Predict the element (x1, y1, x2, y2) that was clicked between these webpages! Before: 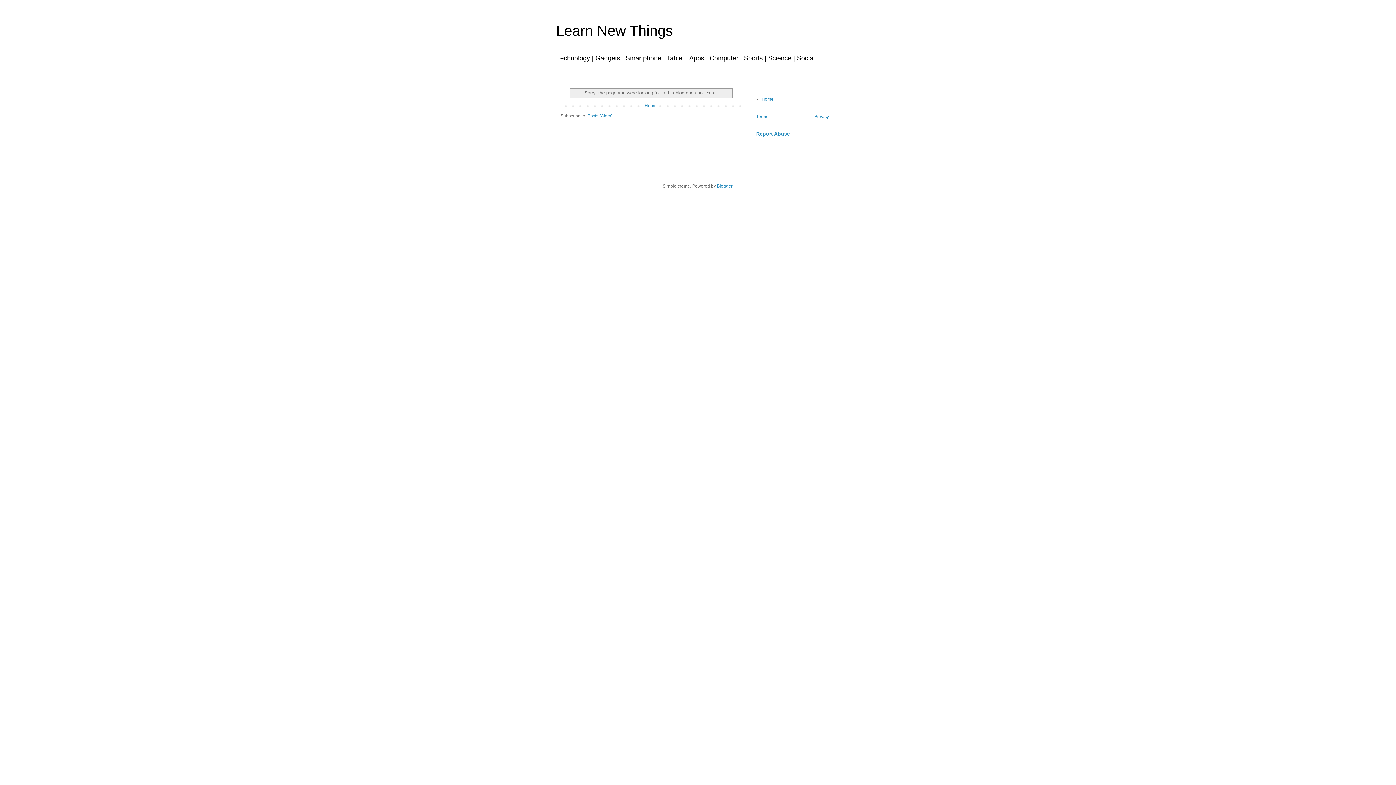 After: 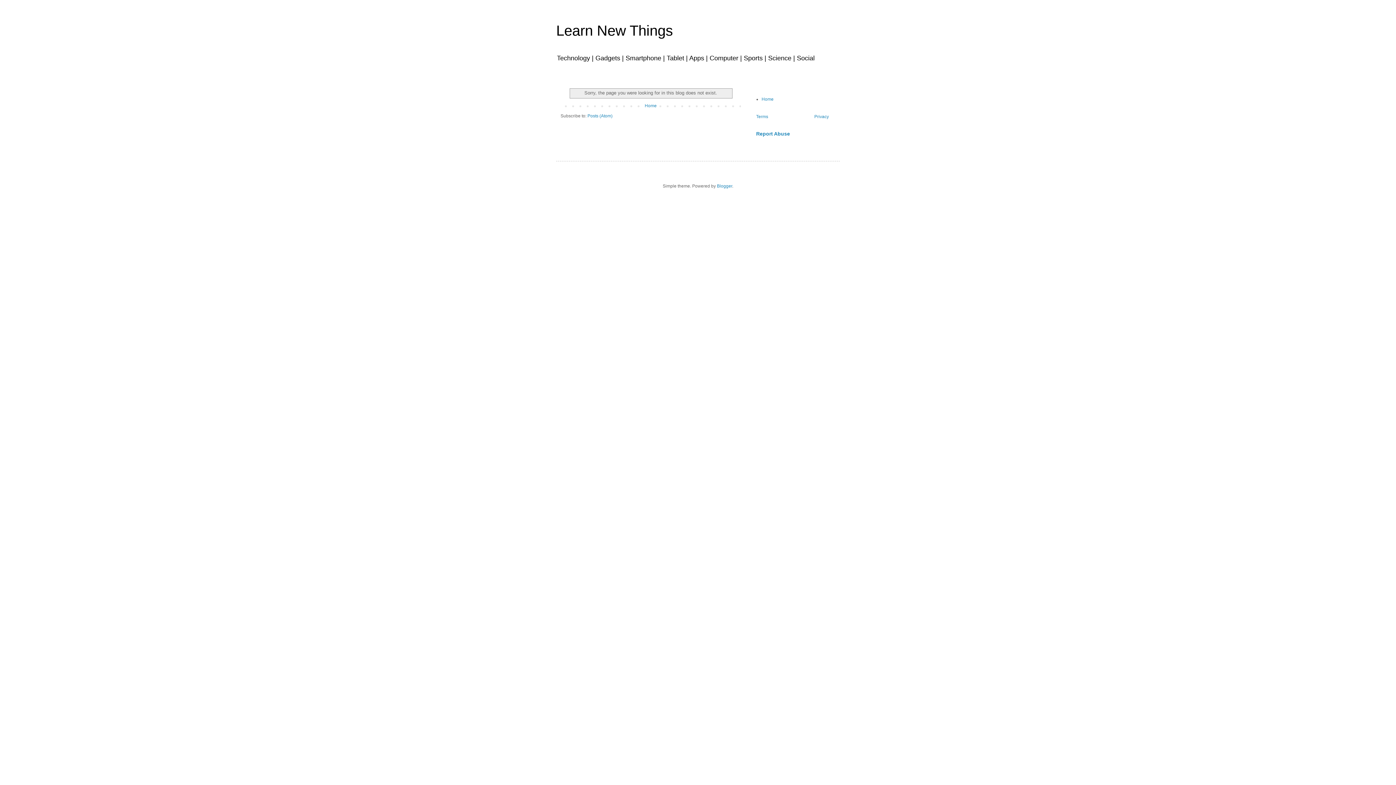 Action: label: Privacy bbox: (814, 114, 829, 119)